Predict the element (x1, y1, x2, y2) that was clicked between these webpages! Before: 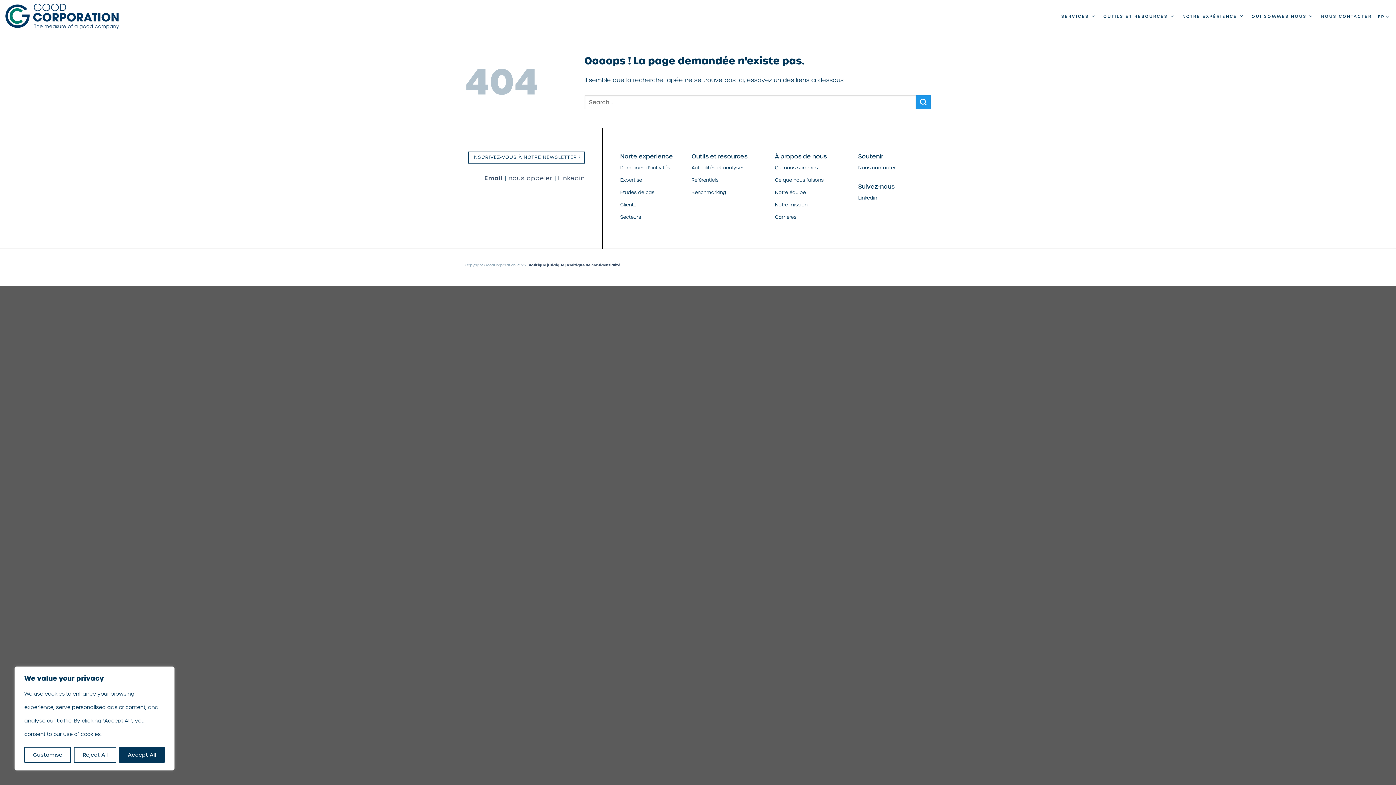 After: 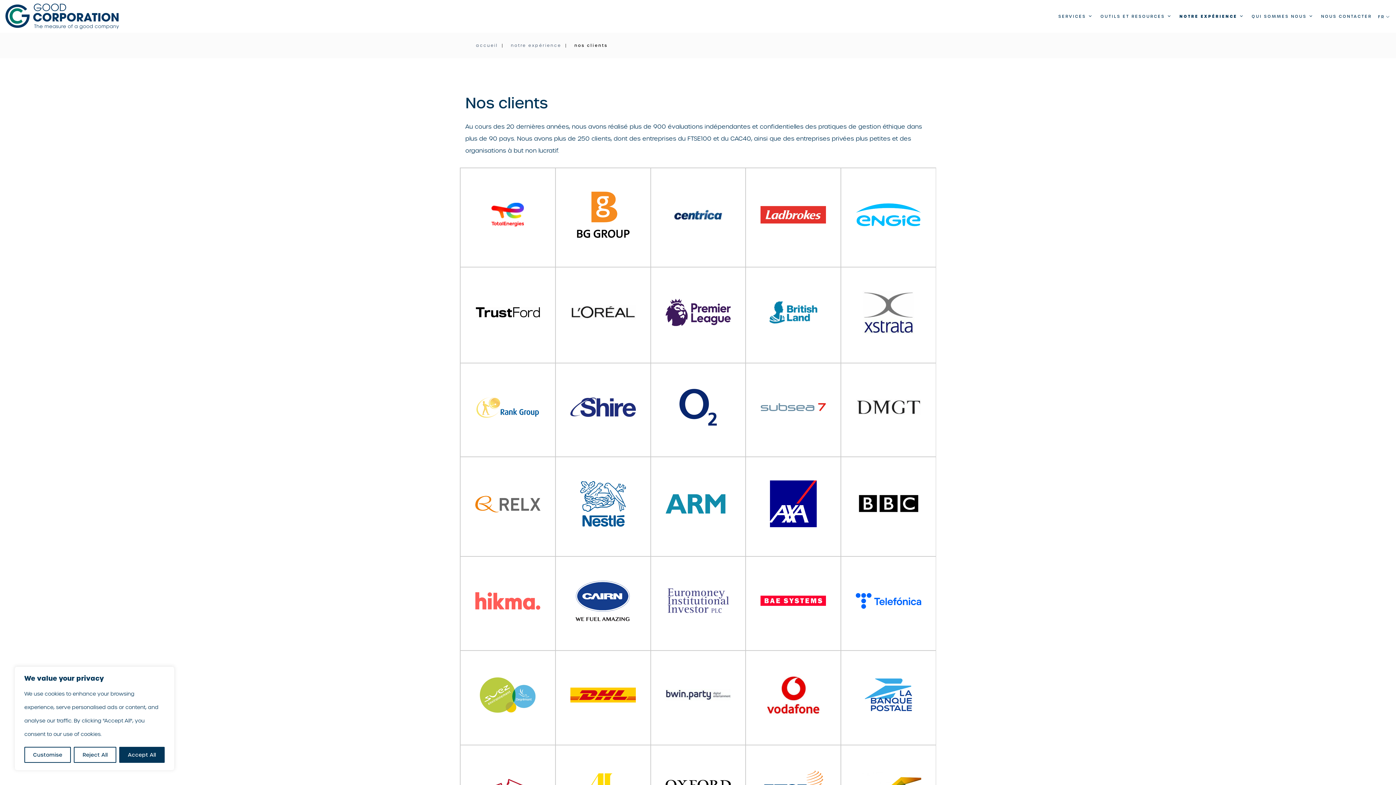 Action: label: Clients bbox: (620, 201, 636, 208)